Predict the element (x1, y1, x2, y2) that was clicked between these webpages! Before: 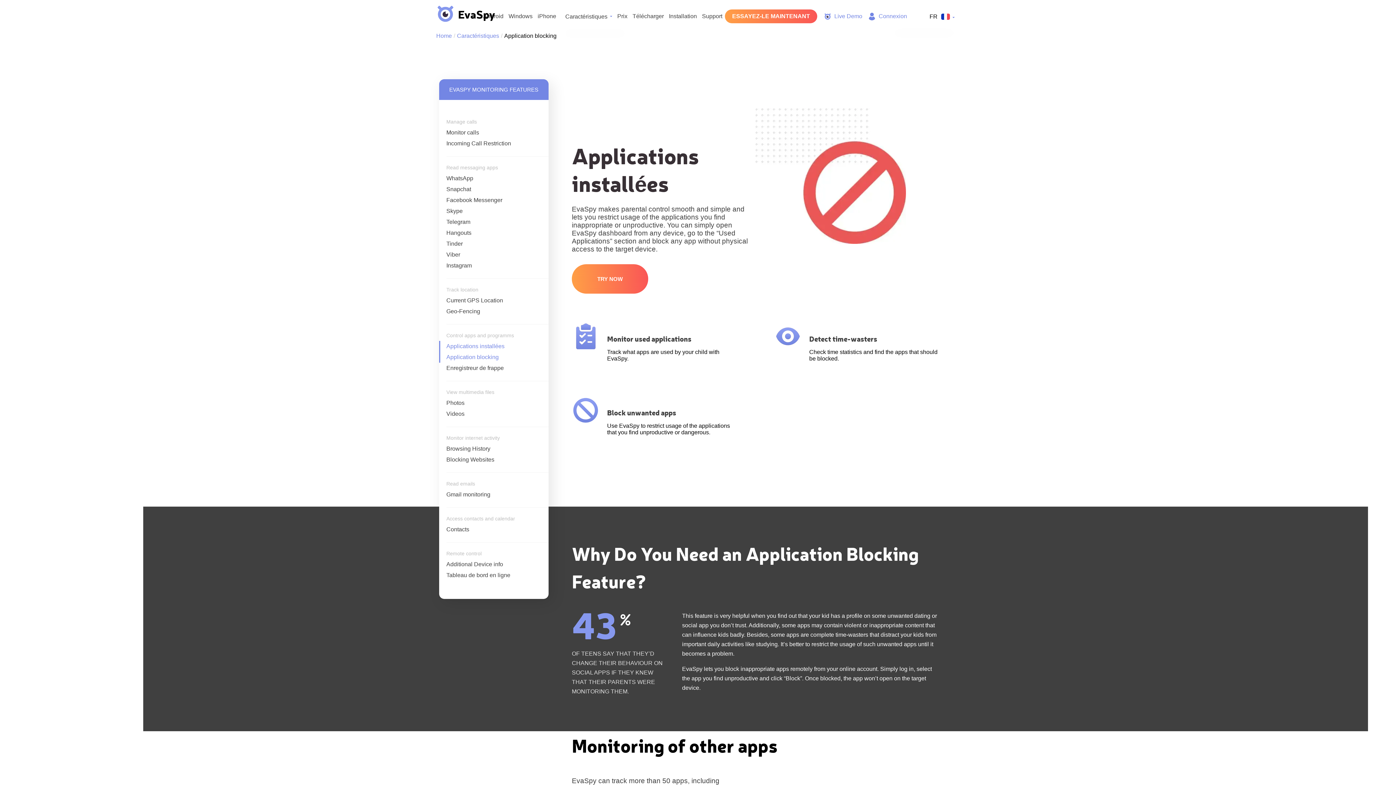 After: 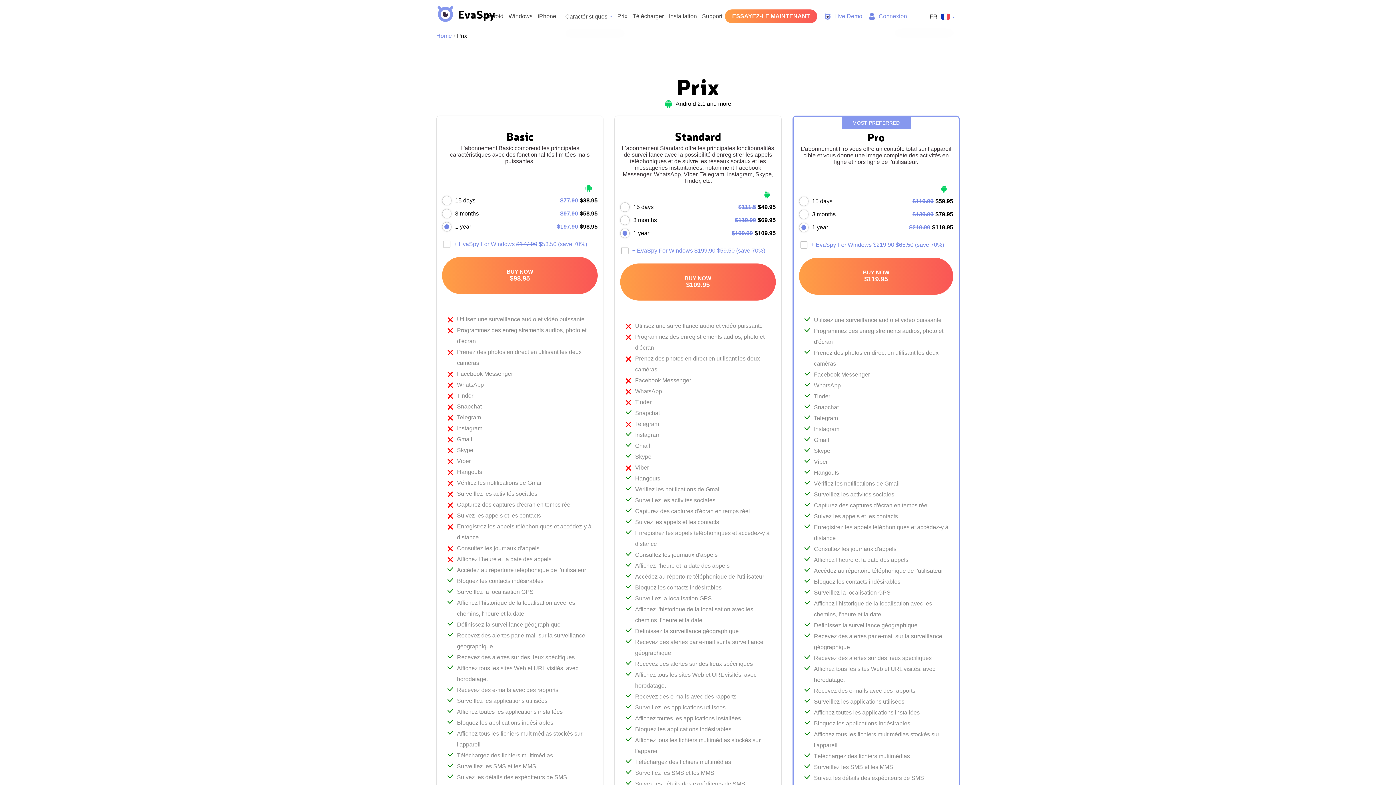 Action: label: Prix bbox: (617, 7, 627, 25)